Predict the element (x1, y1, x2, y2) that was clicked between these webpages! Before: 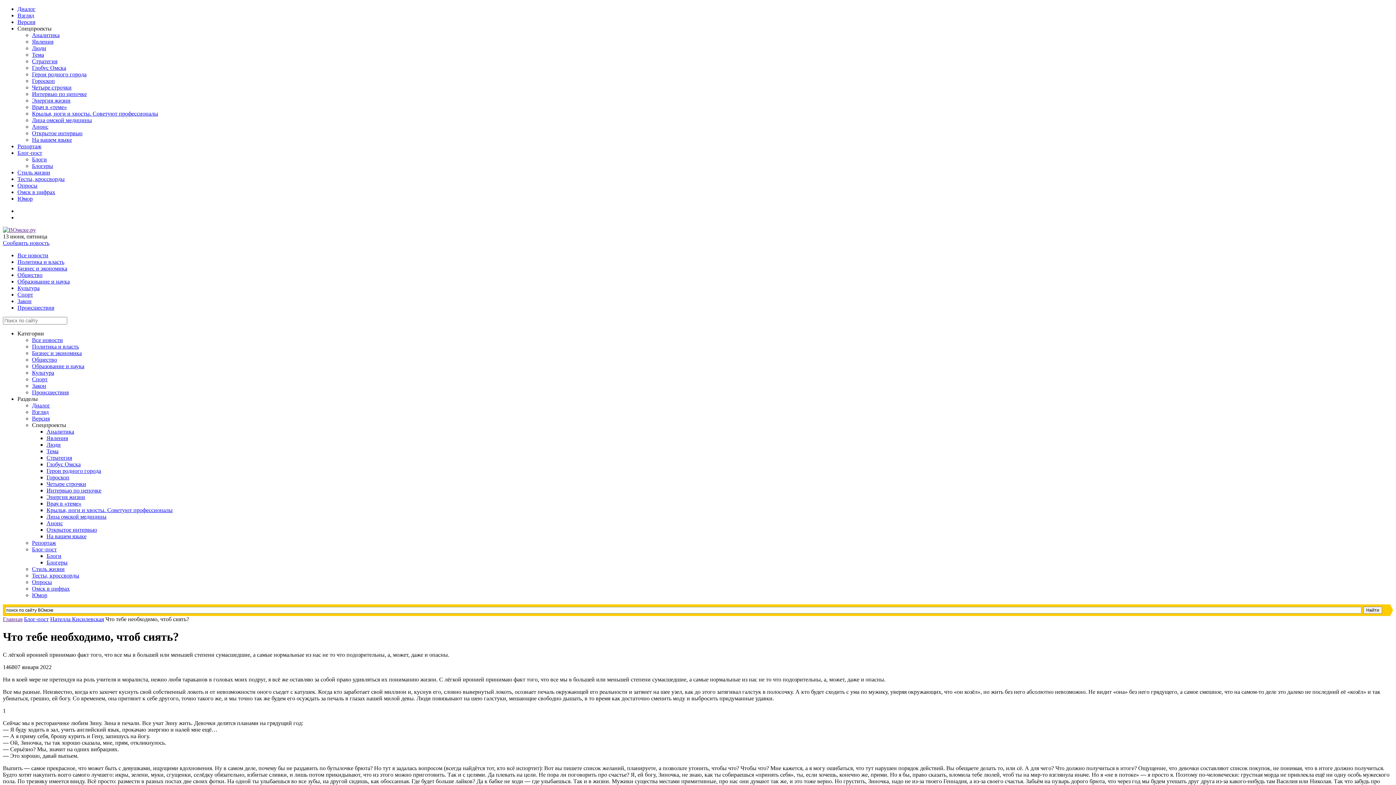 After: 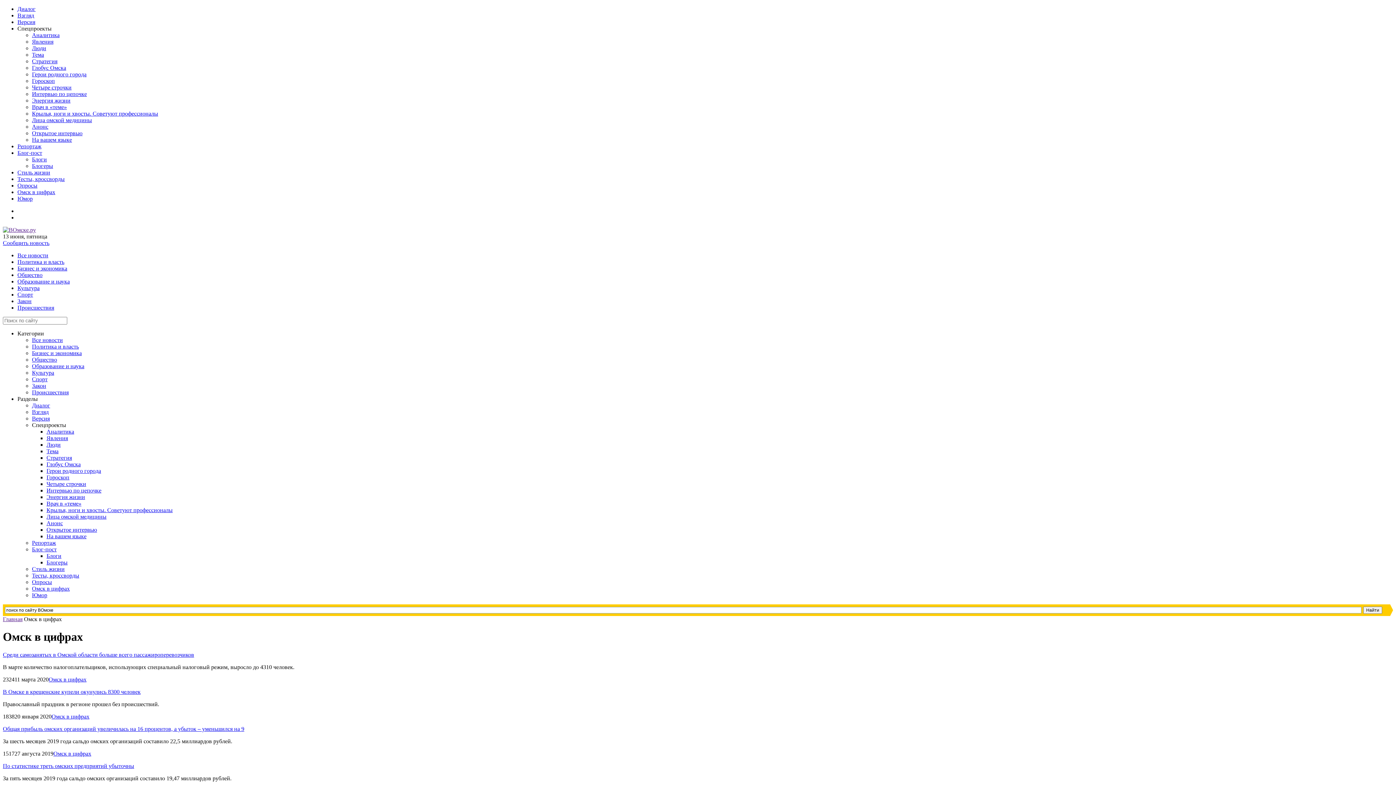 Action: label: Омск в цифрах bbox: (32, 585, 69, 592)